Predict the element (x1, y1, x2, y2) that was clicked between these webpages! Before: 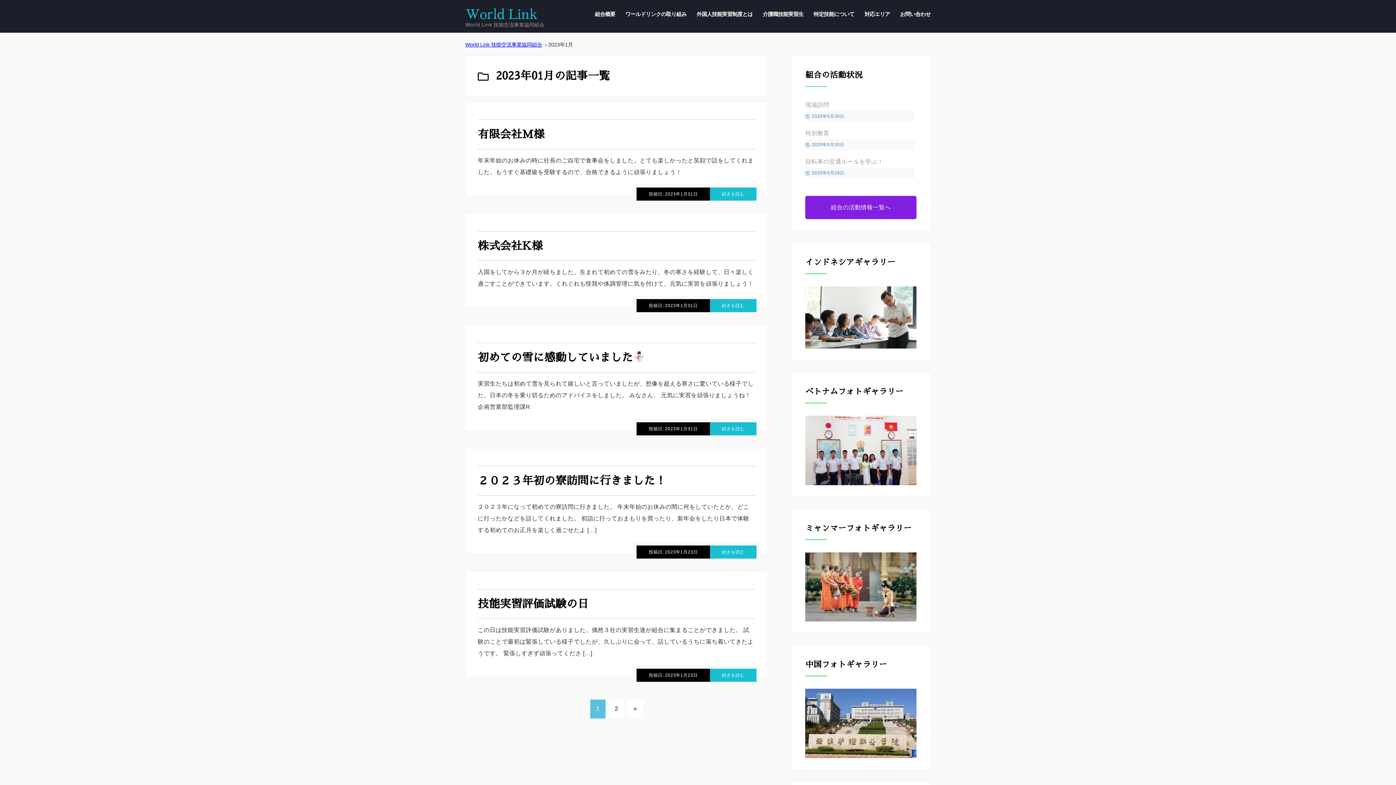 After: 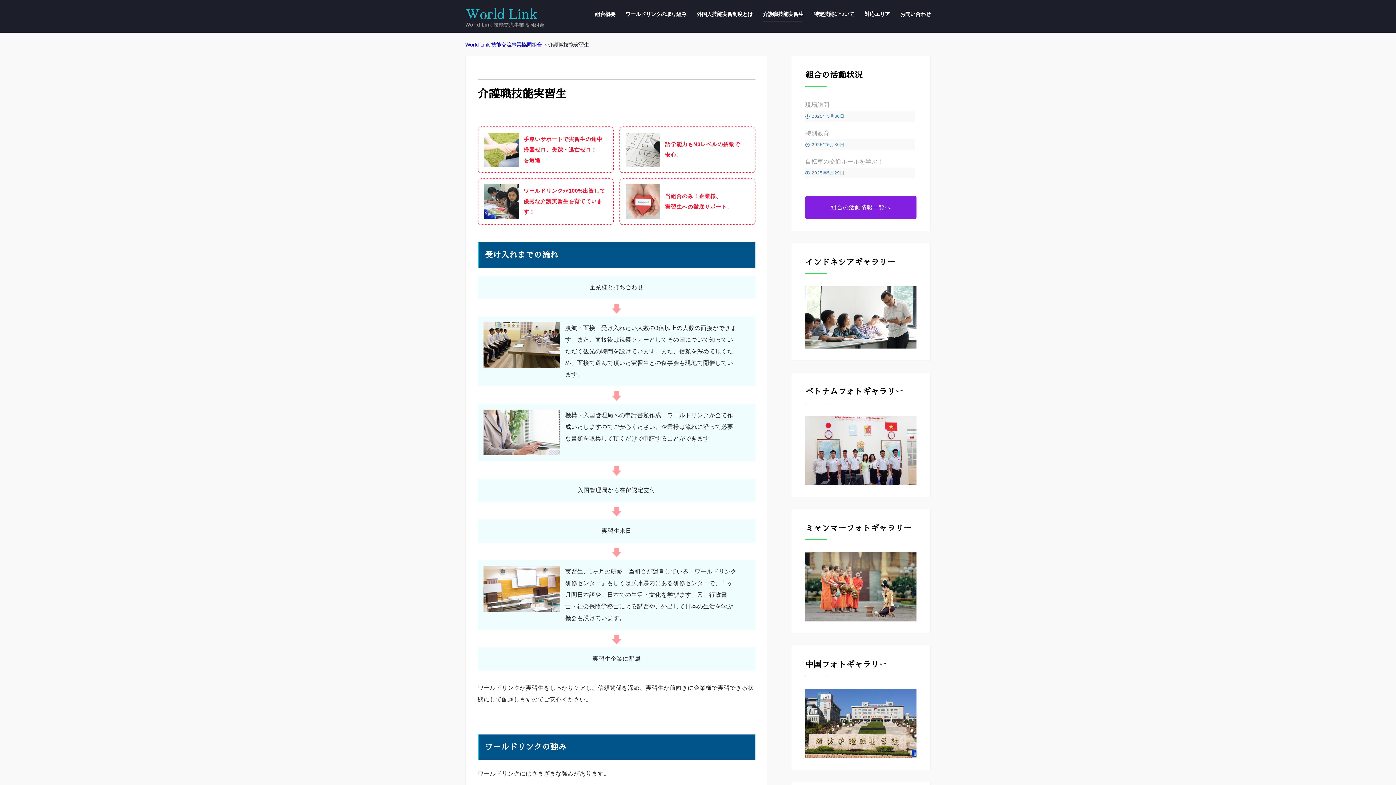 Action: bbox: (762, 10, 803, 18) label: 介護職技能実習生